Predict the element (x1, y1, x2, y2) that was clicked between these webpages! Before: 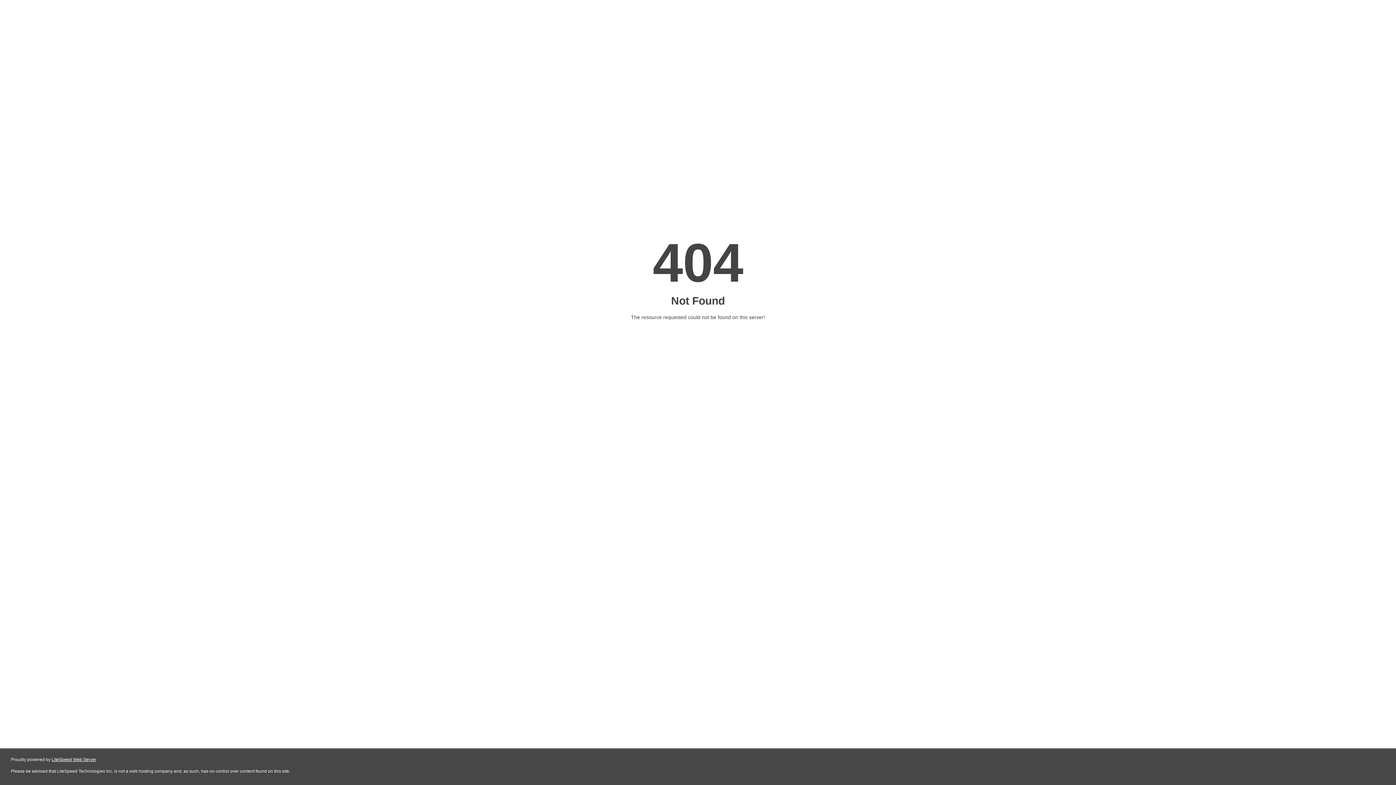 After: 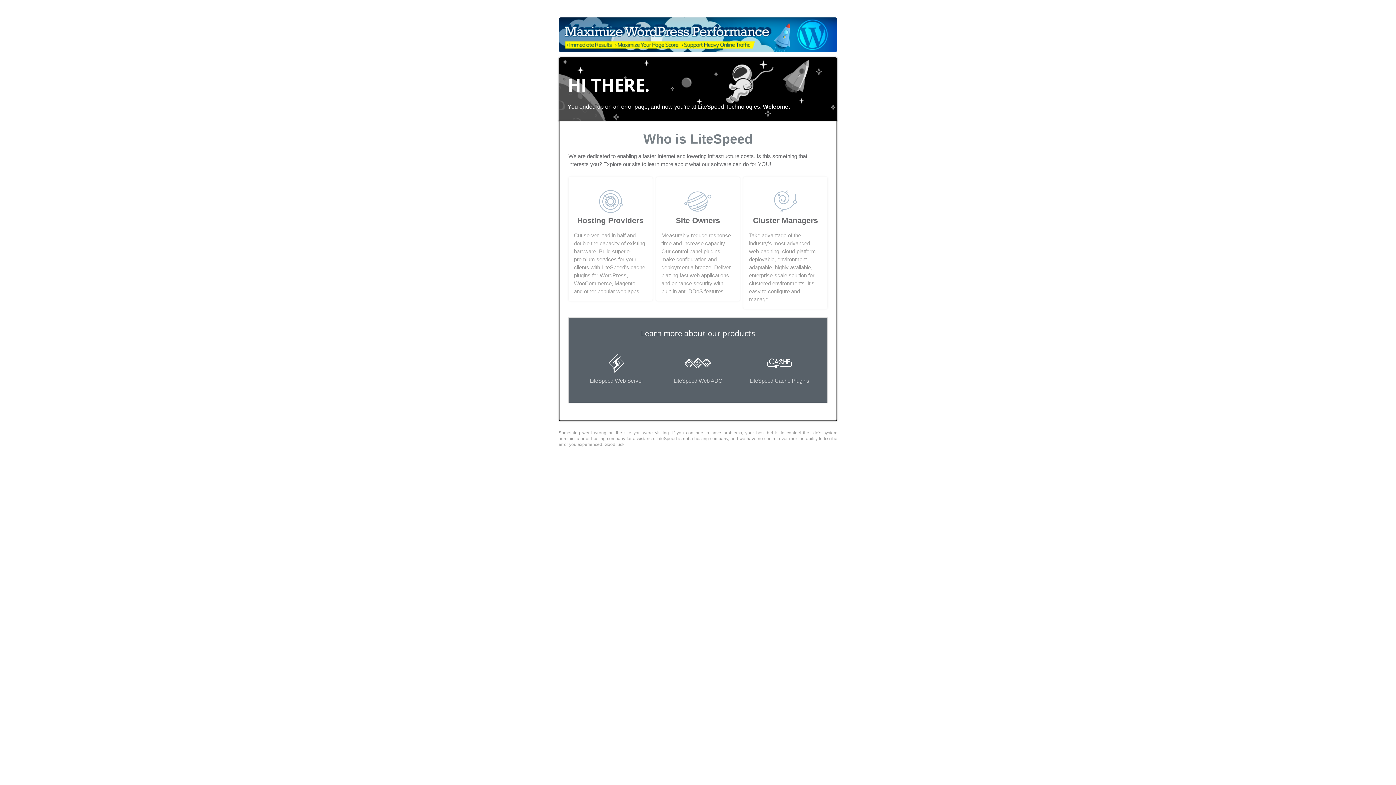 Action: bbox: (51, 757, 96, 762) label: LiteSpeed Web Server